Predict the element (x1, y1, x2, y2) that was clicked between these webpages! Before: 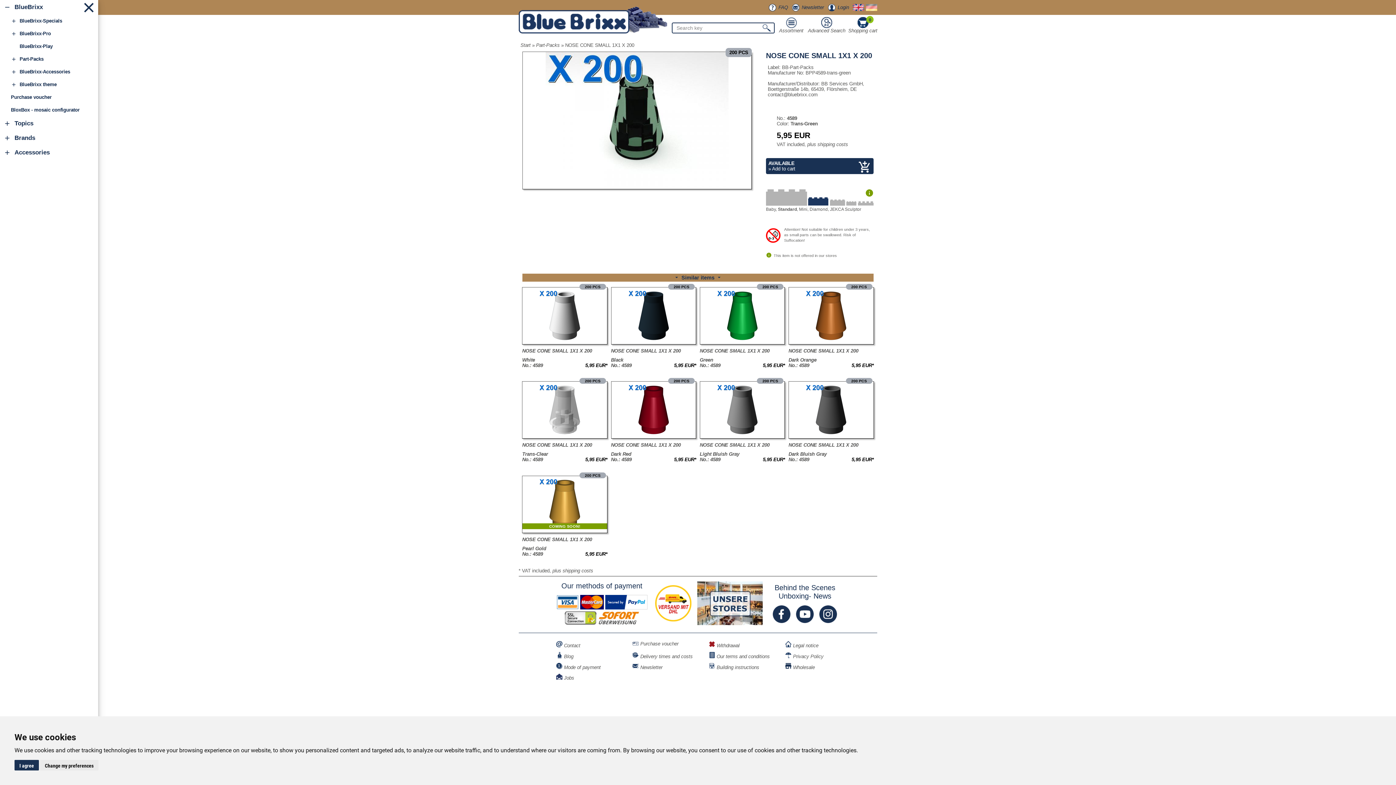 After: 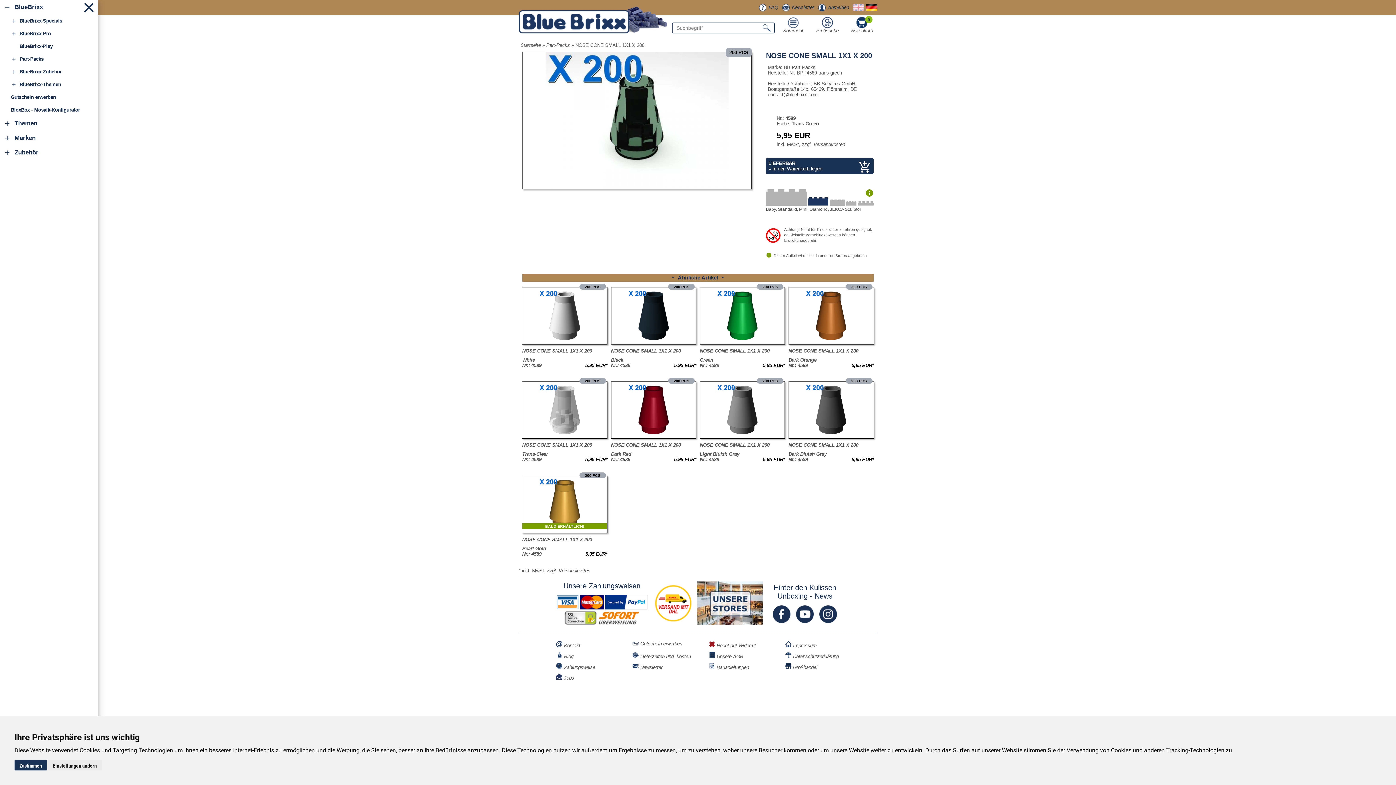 Action: bbox: (866, 6, 877, 12)